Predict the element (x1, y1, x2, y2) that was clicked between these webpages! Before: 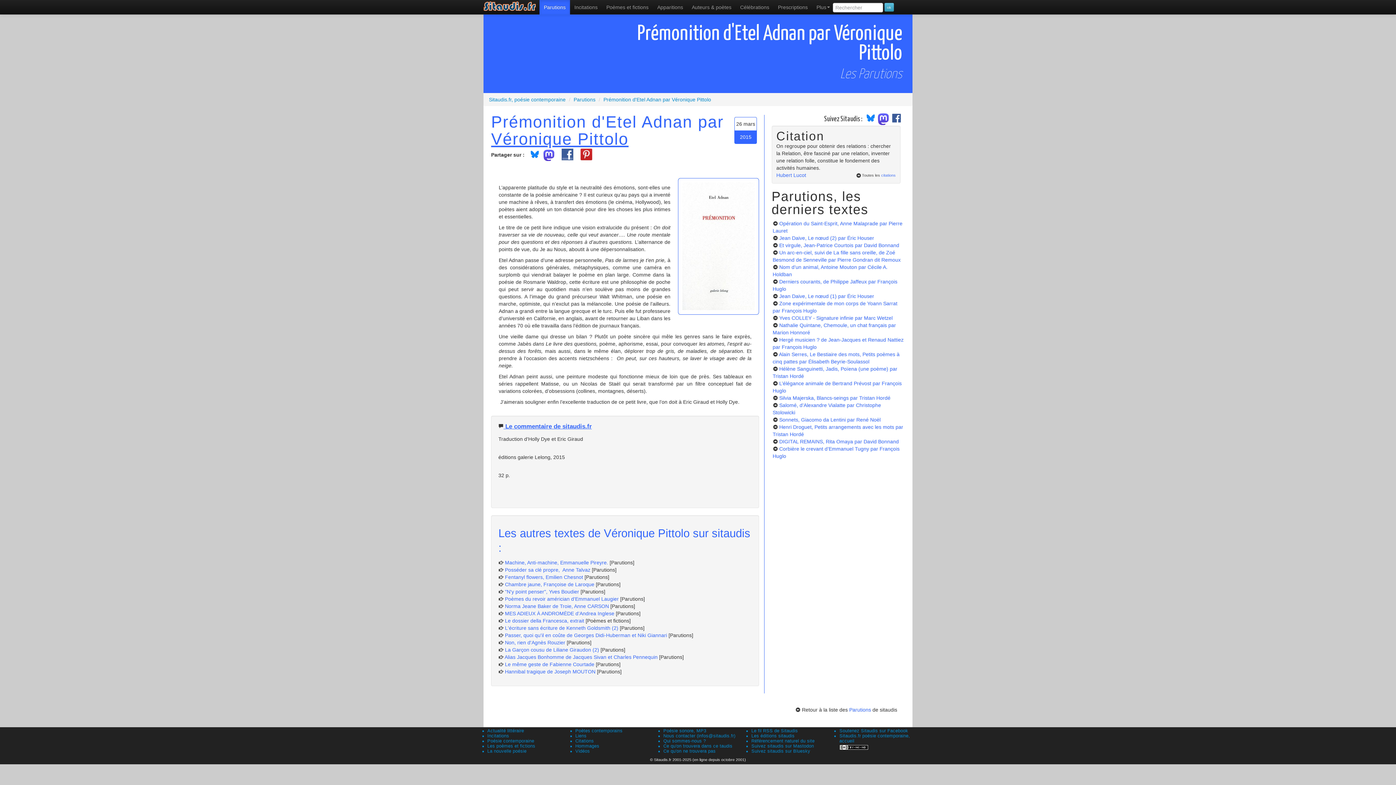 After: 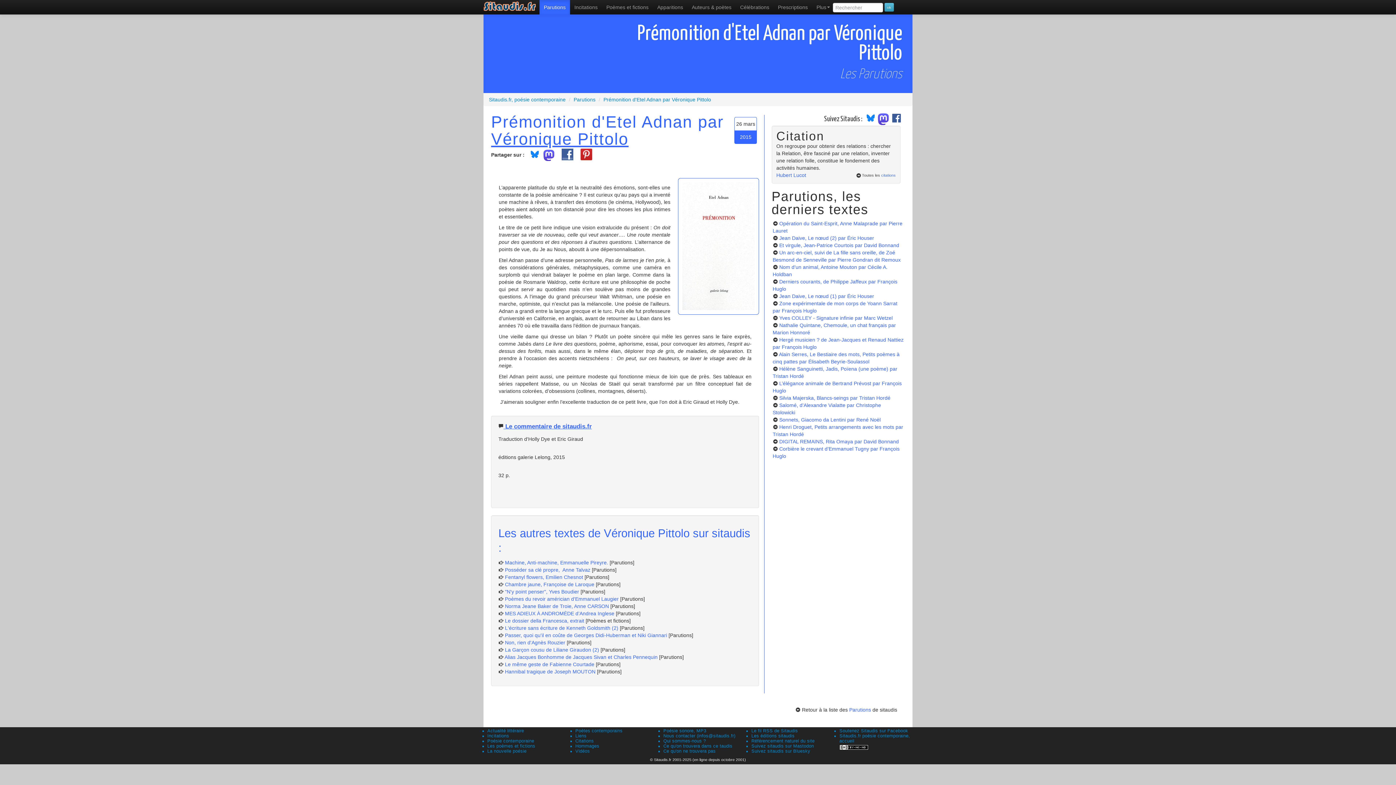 Action: bbox: (894, 116, 906, 122)